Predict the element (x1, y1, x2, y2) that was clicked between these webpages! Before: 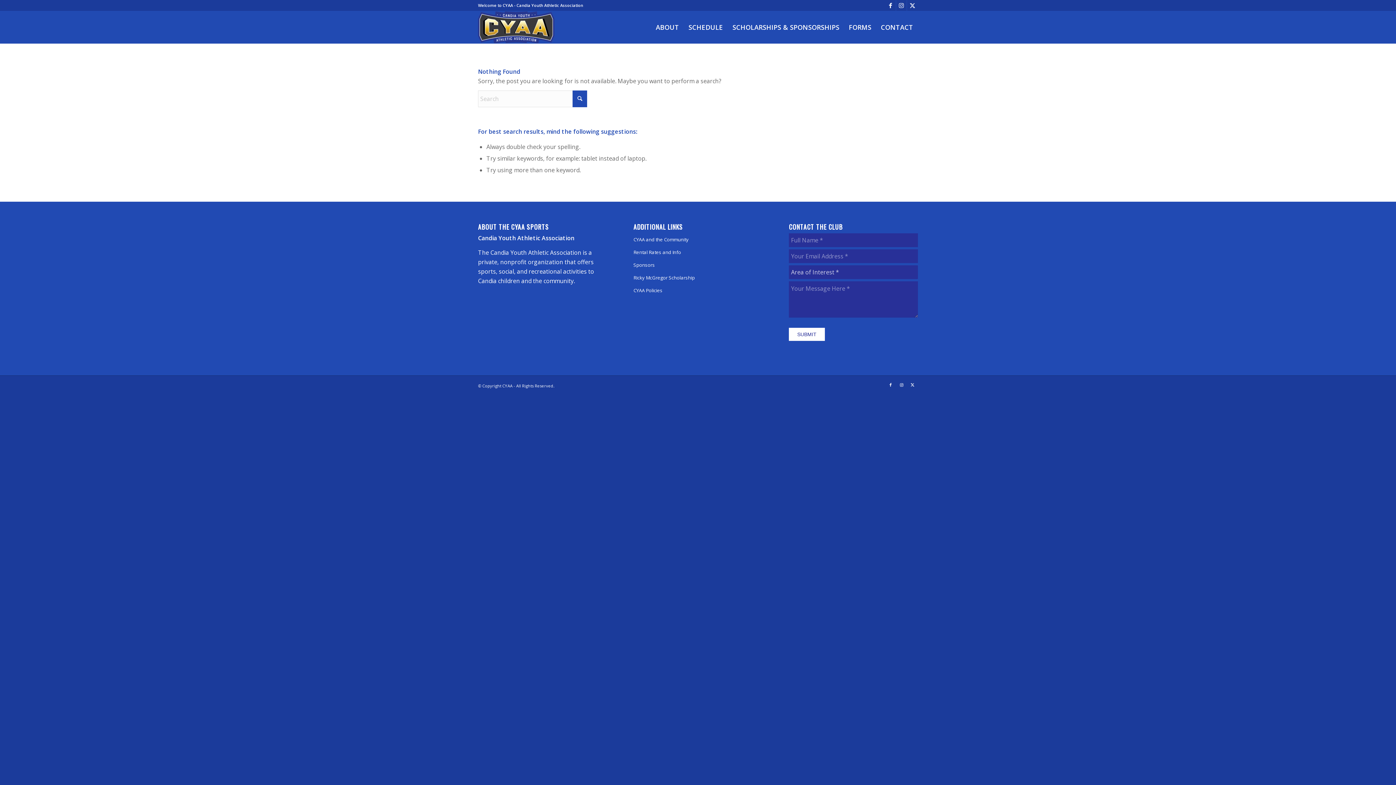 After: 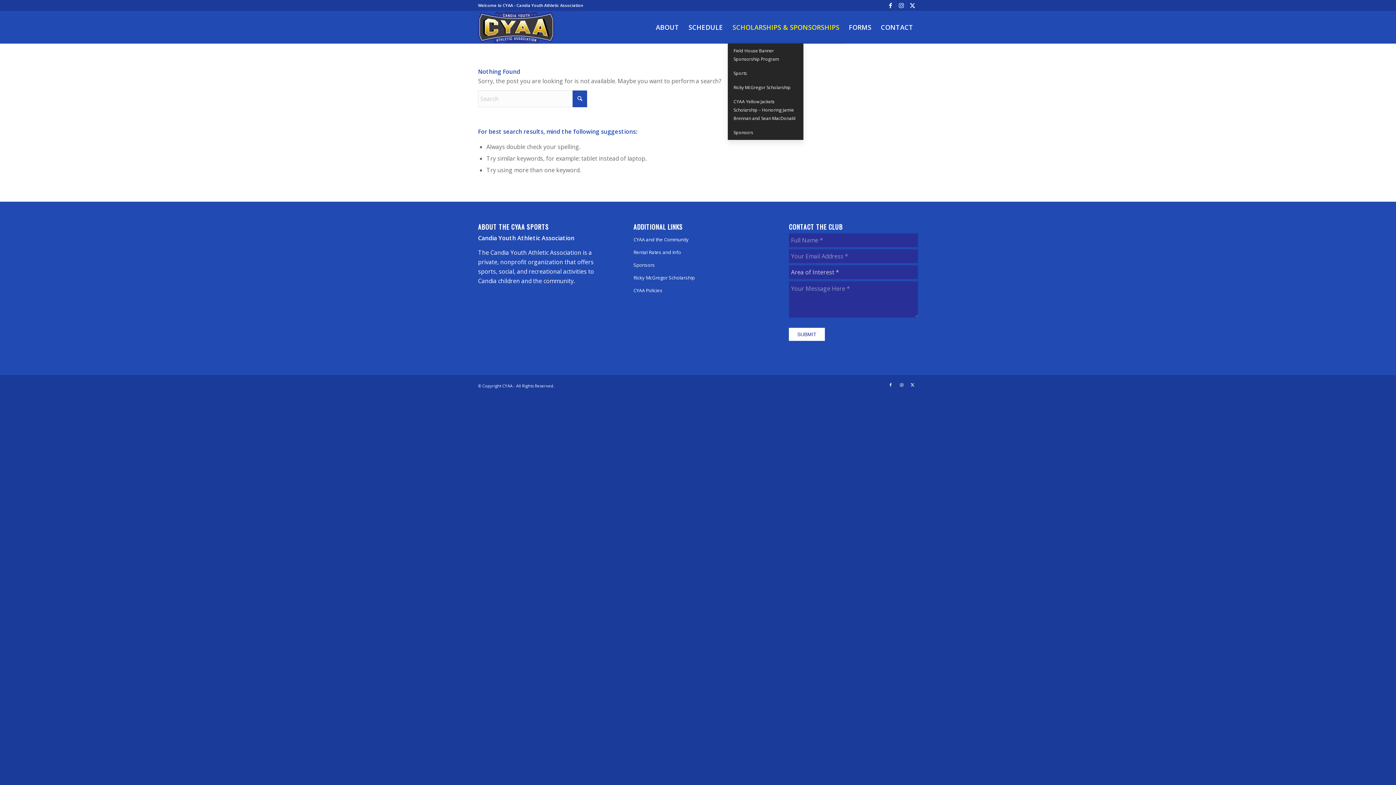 Action: label: SCHOLARSHIPS & SPONSORSHIPS bbox: (728, 11, 844, 43)